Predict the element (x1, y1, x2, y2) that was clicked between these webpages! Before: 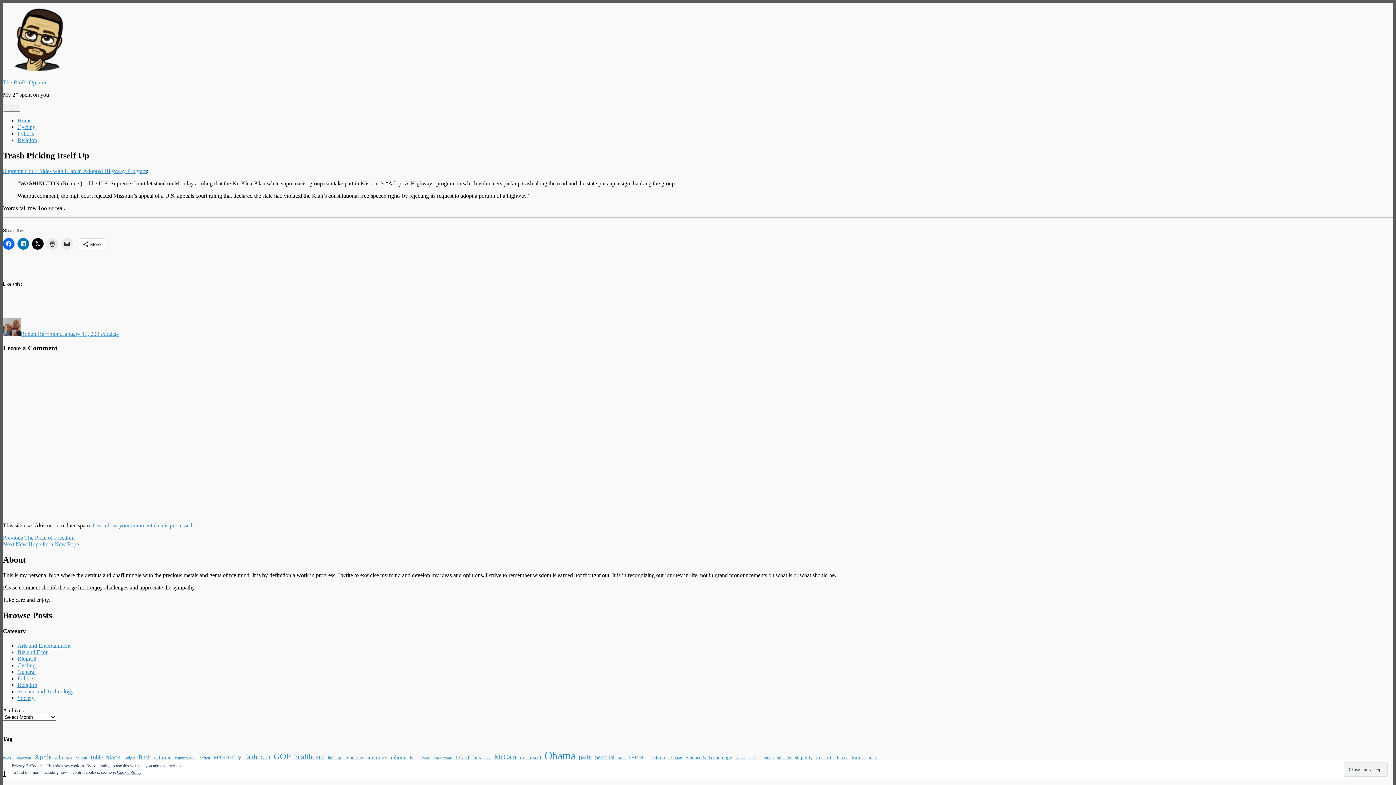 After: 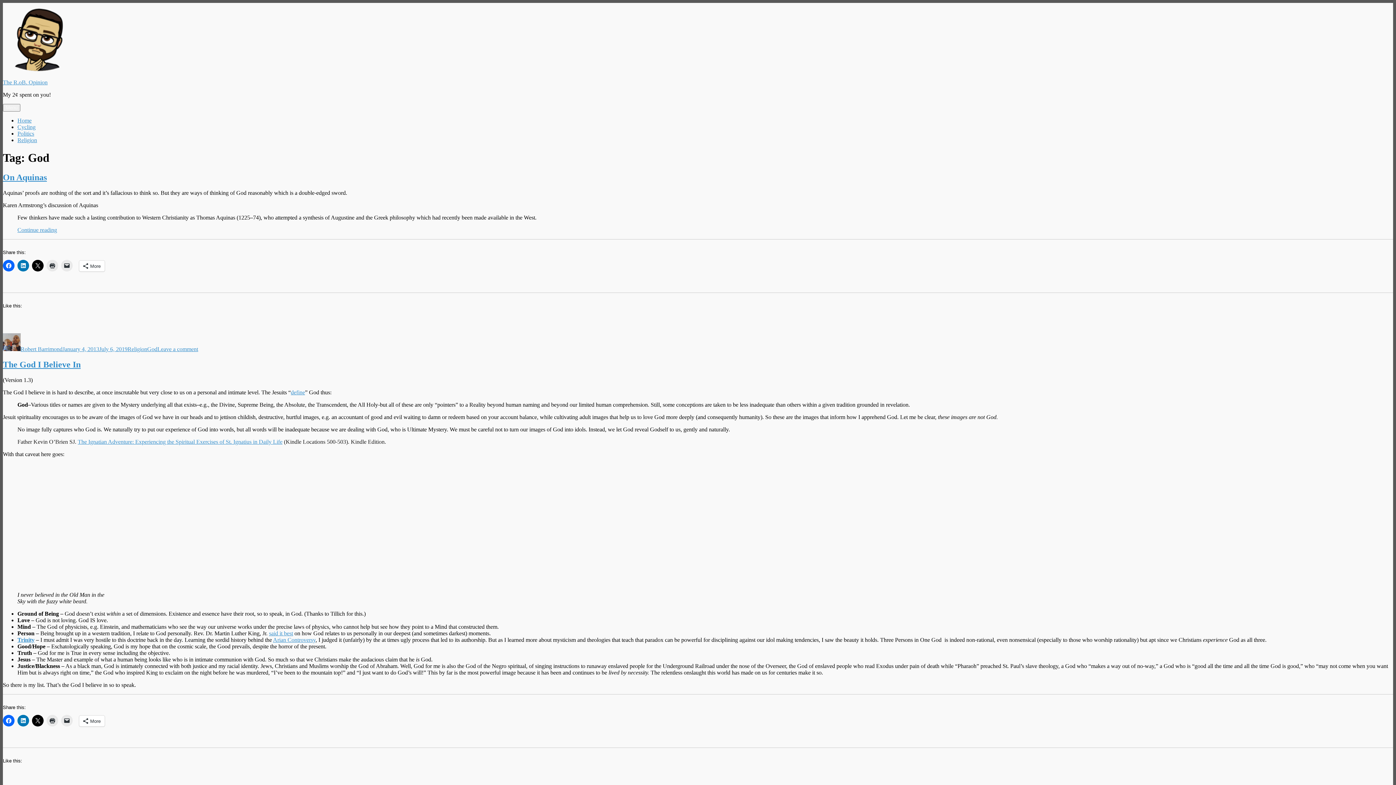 Action: bbox: (260, 754, 270, 761) label: God (11 items)